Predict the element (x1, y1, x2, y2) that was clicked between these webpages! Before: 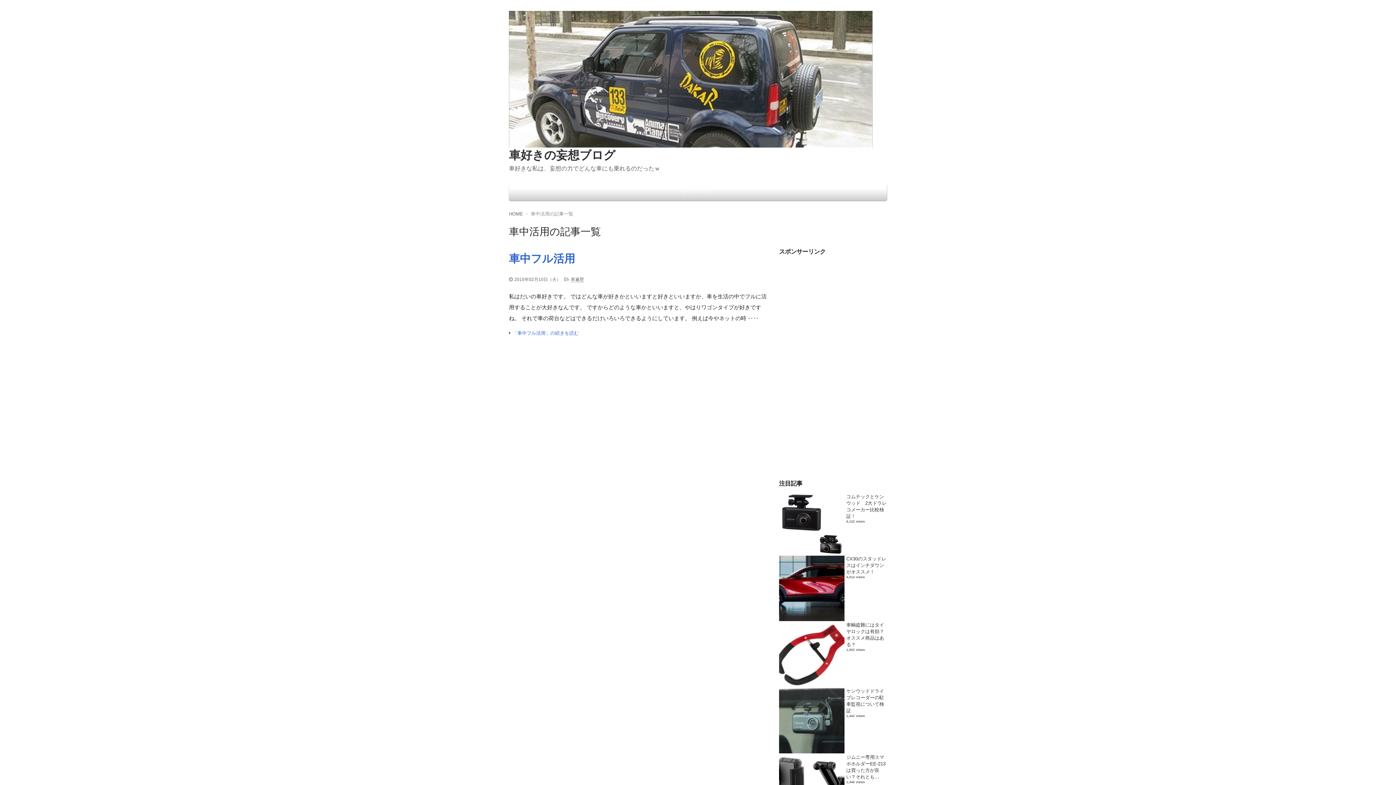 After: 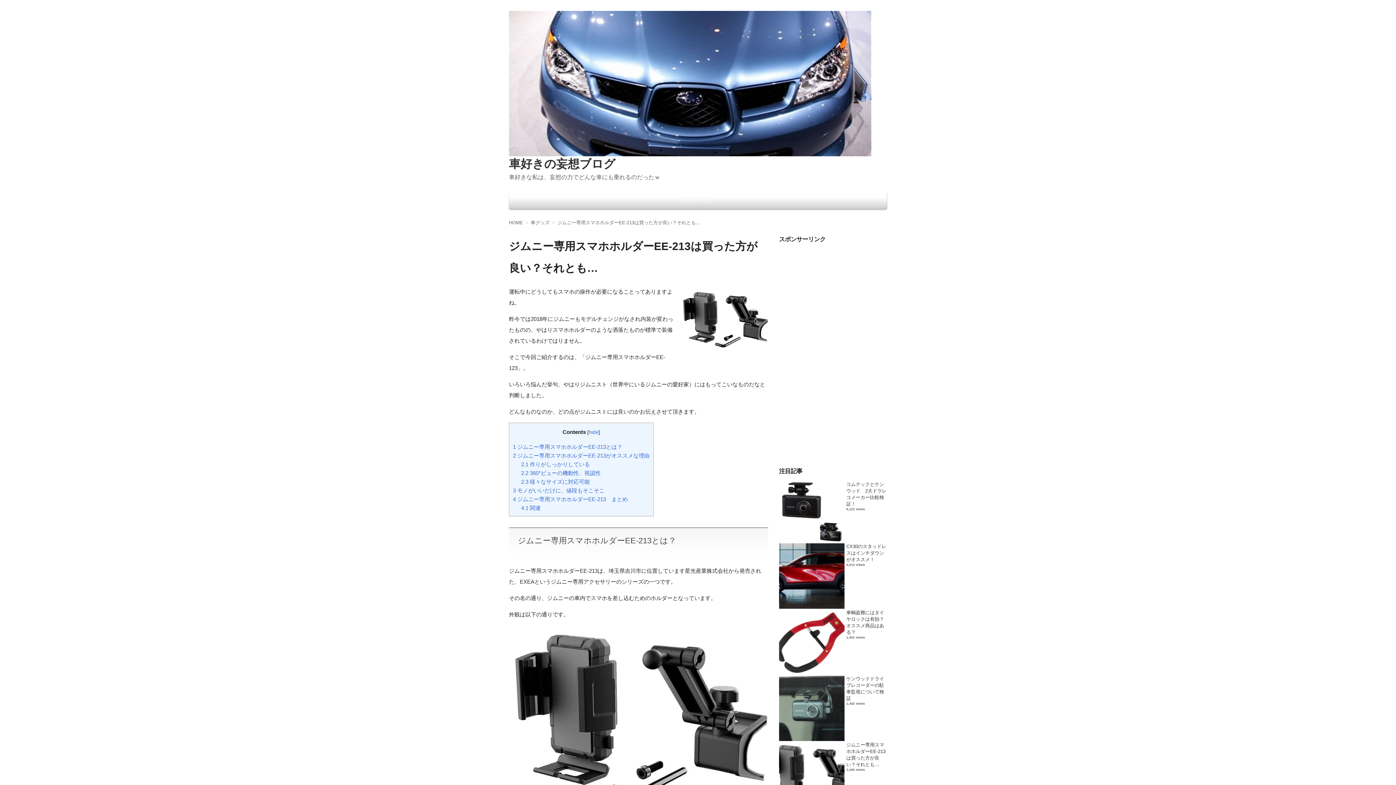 Action: label: ジムニー専用スマホホルダーEE-213は買った方が良い？それとも… bbox: (846, 754, 885, 780)